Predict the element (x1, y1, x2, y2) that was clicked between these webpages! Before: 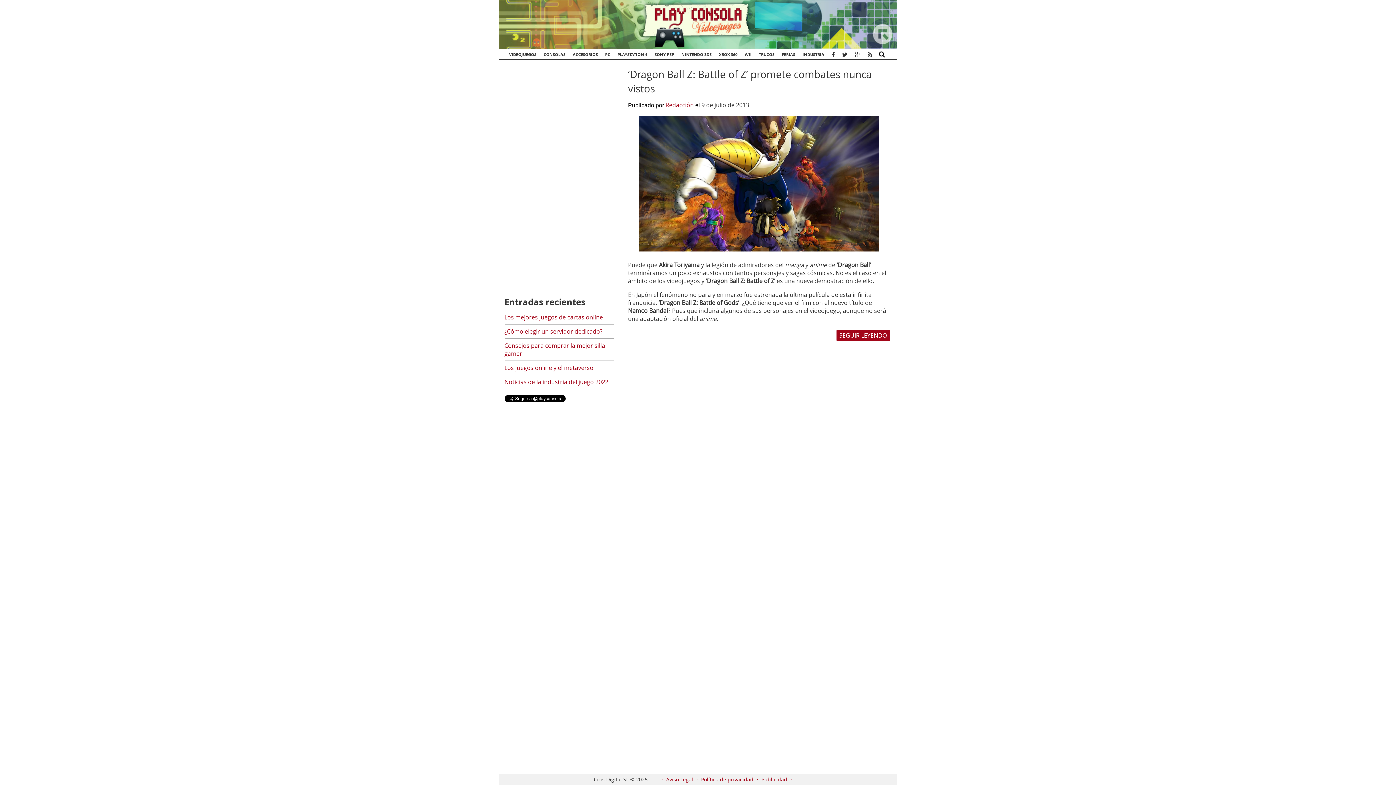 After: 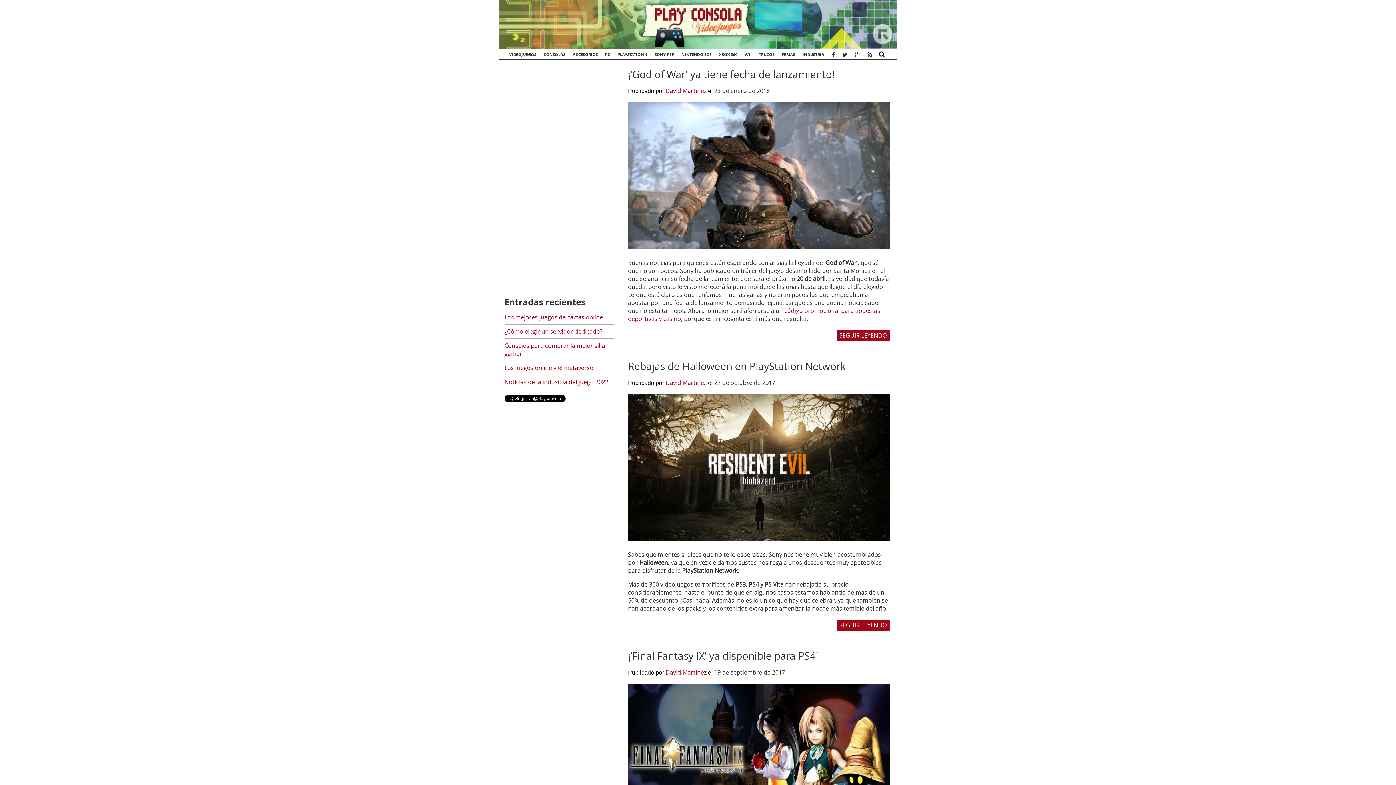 Action: label: PLAYSTATION 4 bbox: (617, 49, 647, 60)